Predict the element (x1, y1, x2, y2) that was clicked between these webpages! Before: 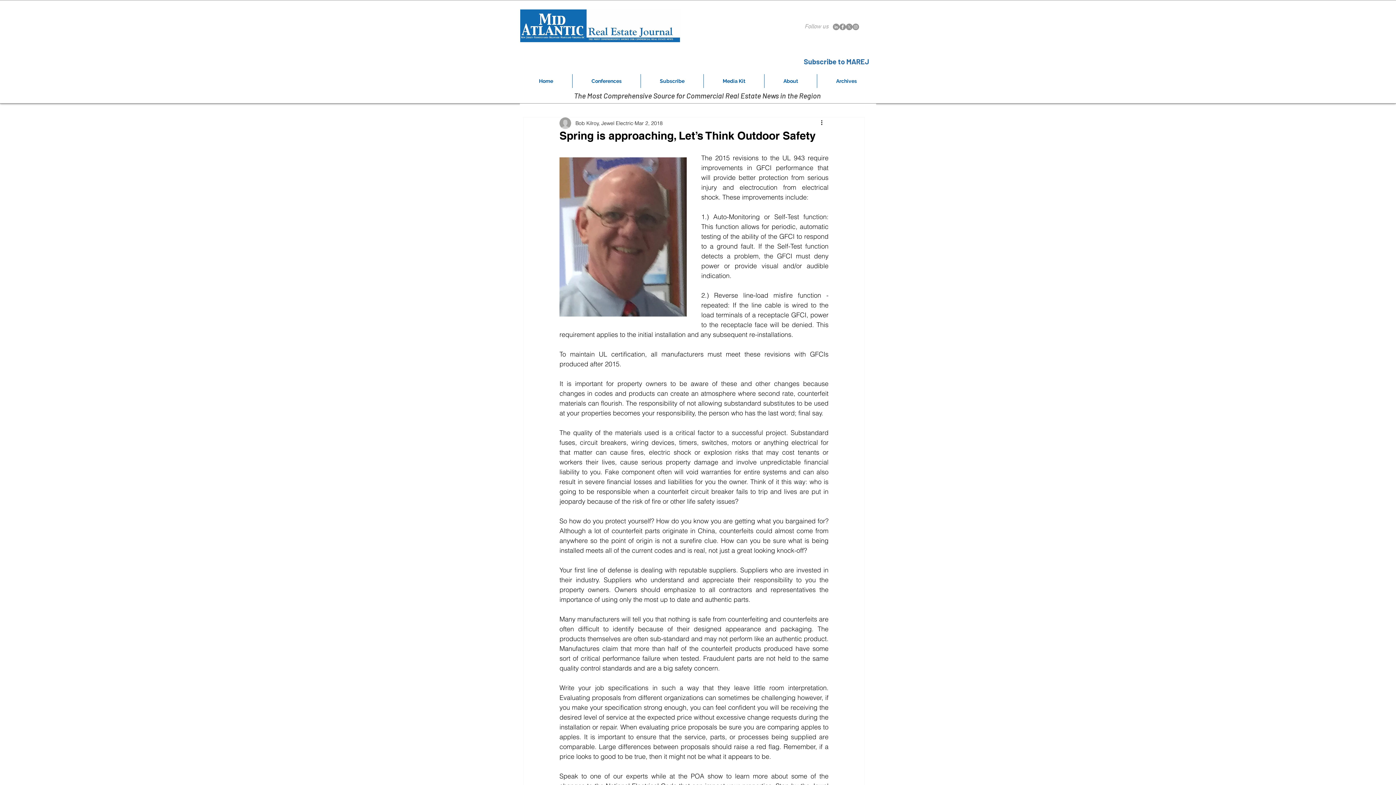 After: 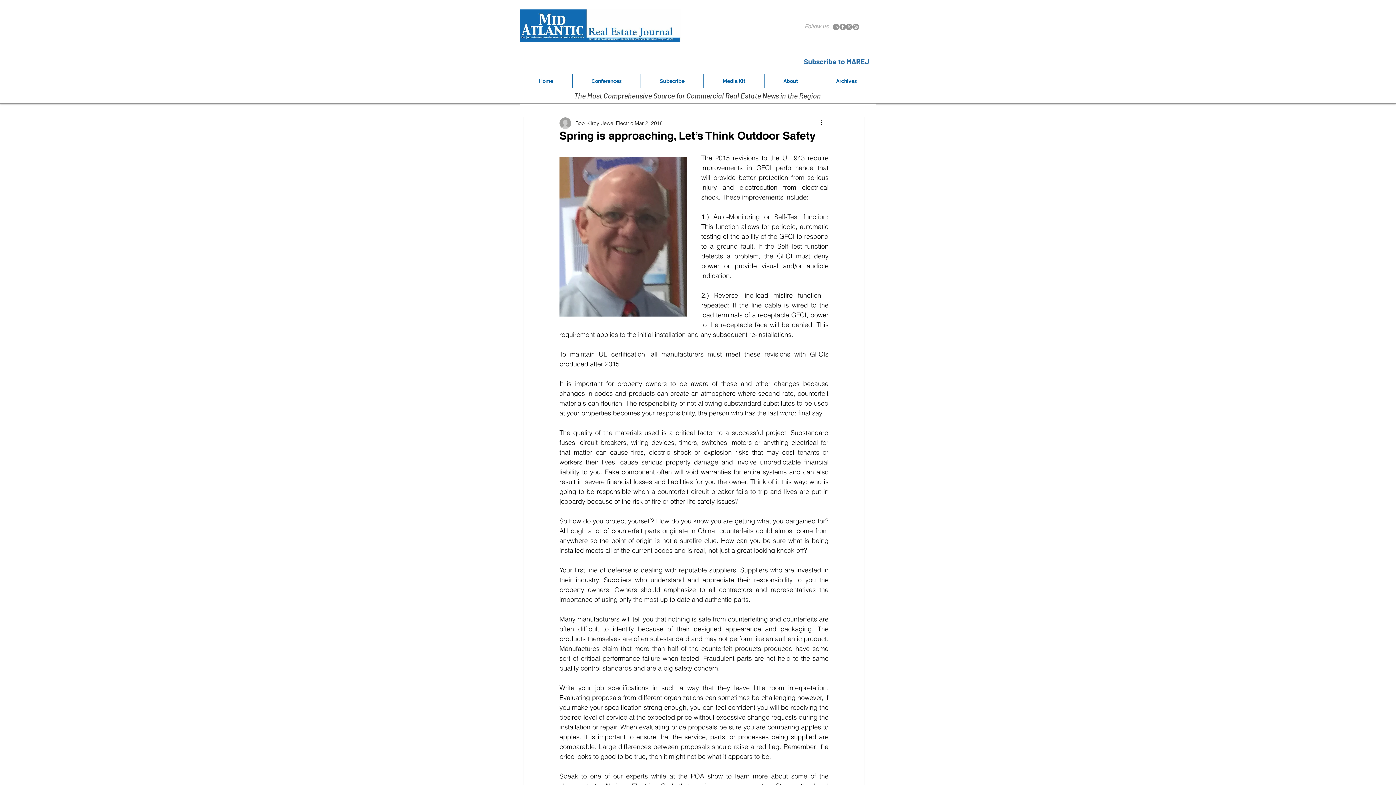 Action: label: Facebook bbox: (839, 23, 846, 30)